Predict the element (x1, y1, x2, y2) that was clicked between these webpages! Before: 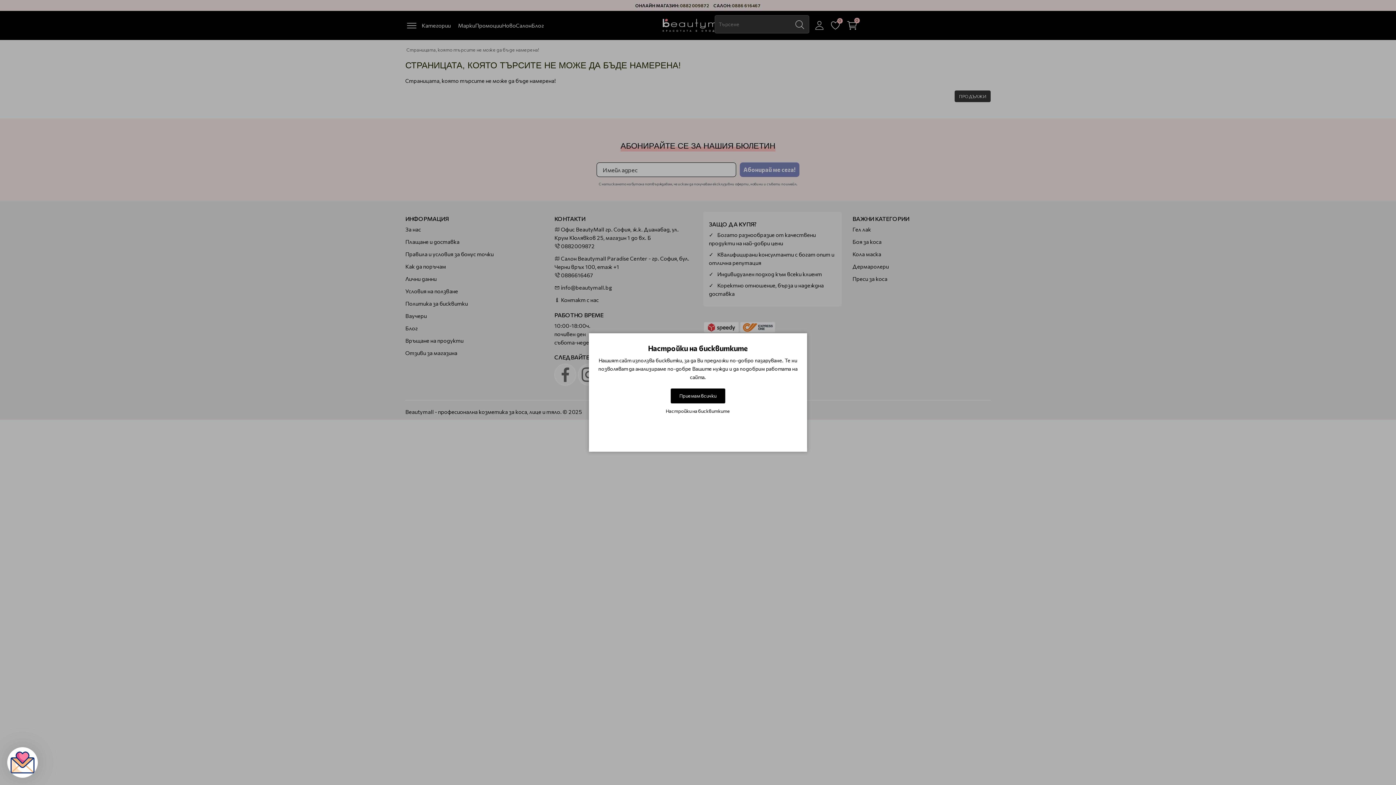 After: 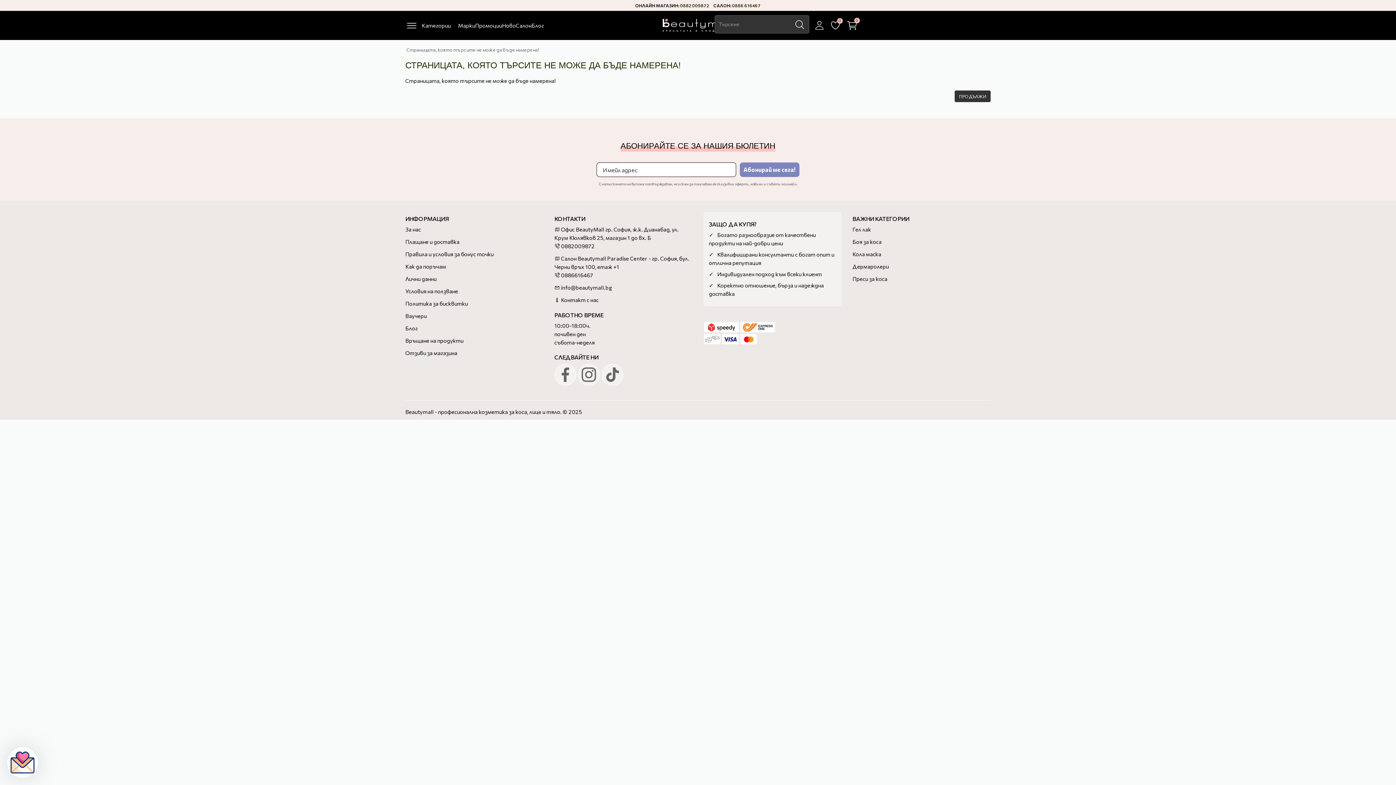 Action: label: Приемам всички bbox: (670, 388, 725, 403)